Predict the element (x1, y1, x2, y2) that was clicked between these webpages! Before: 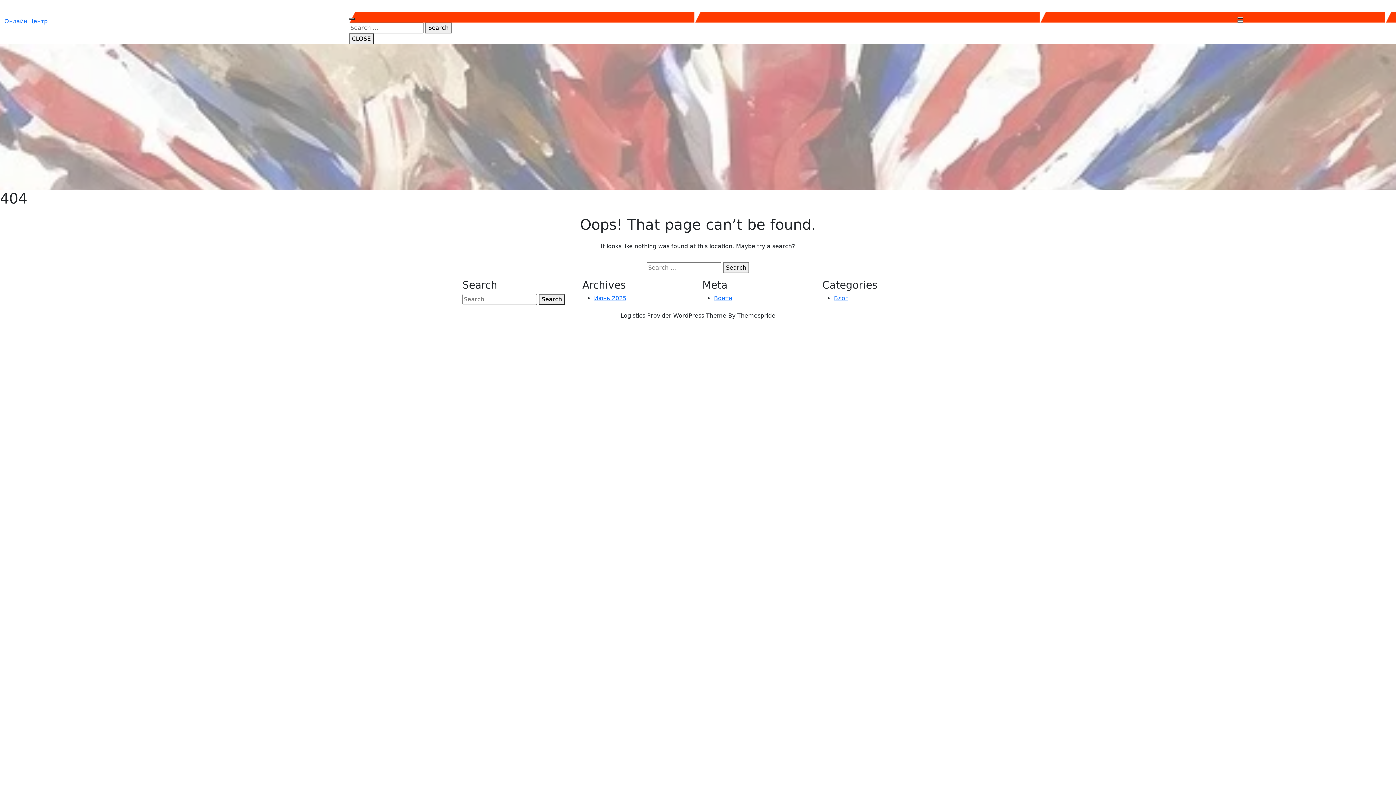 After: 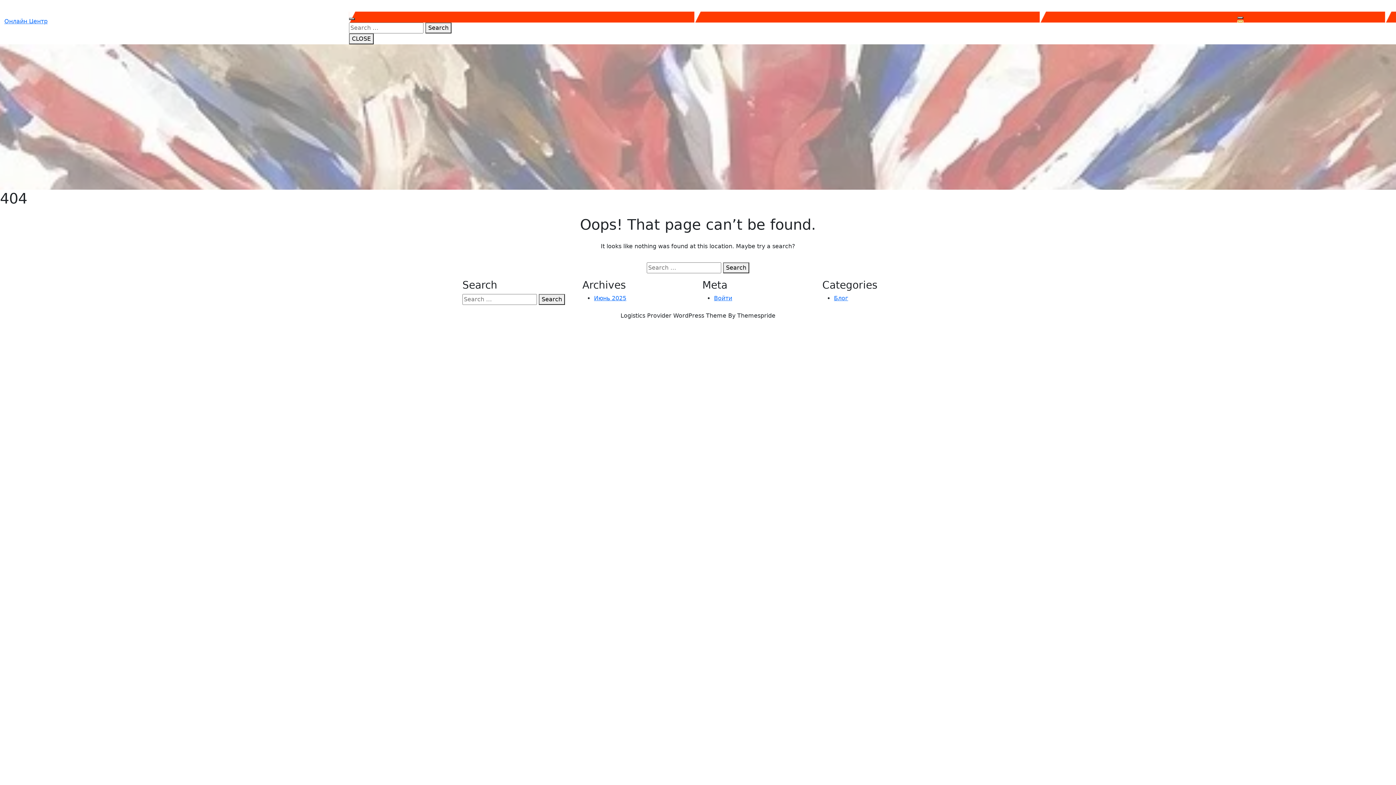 Action: bbox: (1237, 20, 1243, 22)